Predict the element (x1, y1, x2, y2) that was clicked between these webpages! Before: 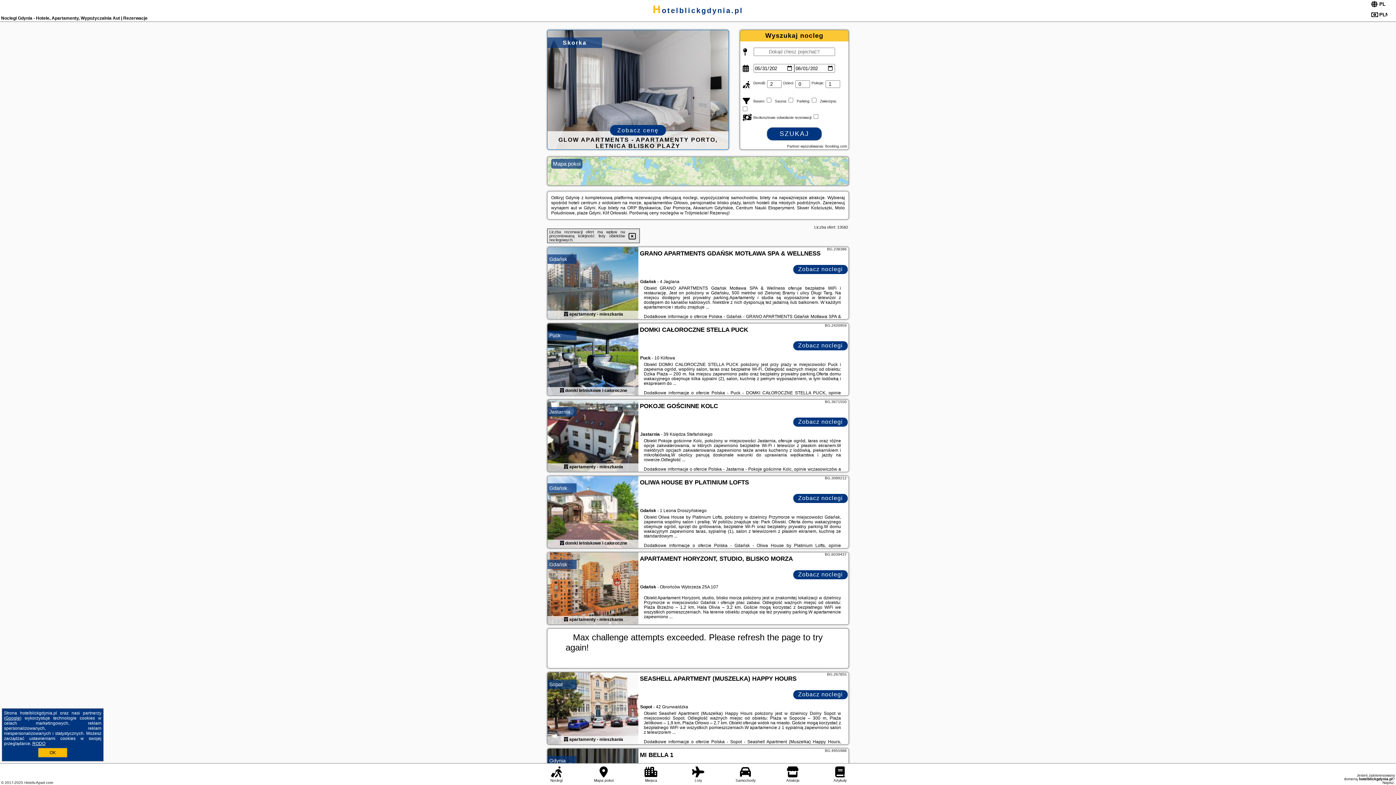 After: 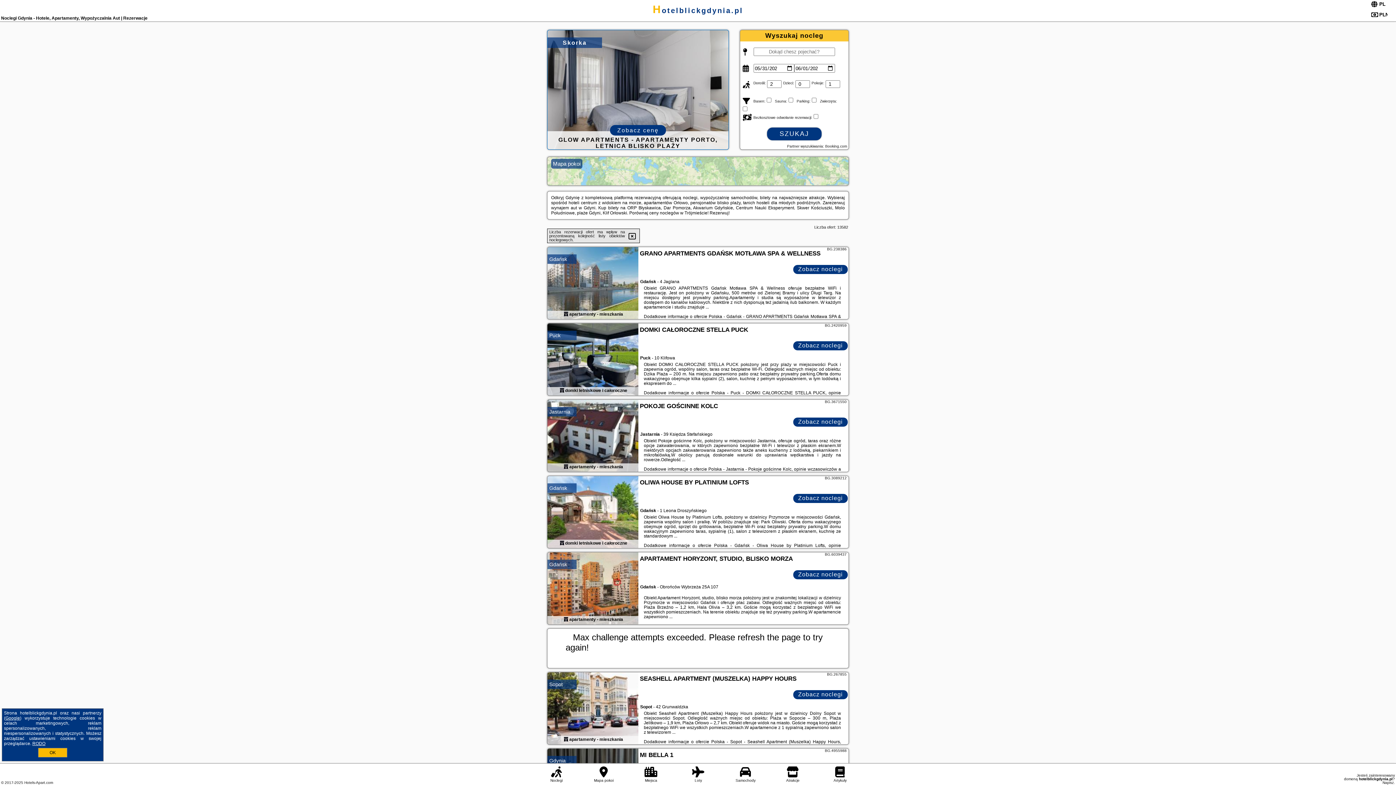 Action: label: Zobacz noclegi bbox: (793, 690, 848, 699)